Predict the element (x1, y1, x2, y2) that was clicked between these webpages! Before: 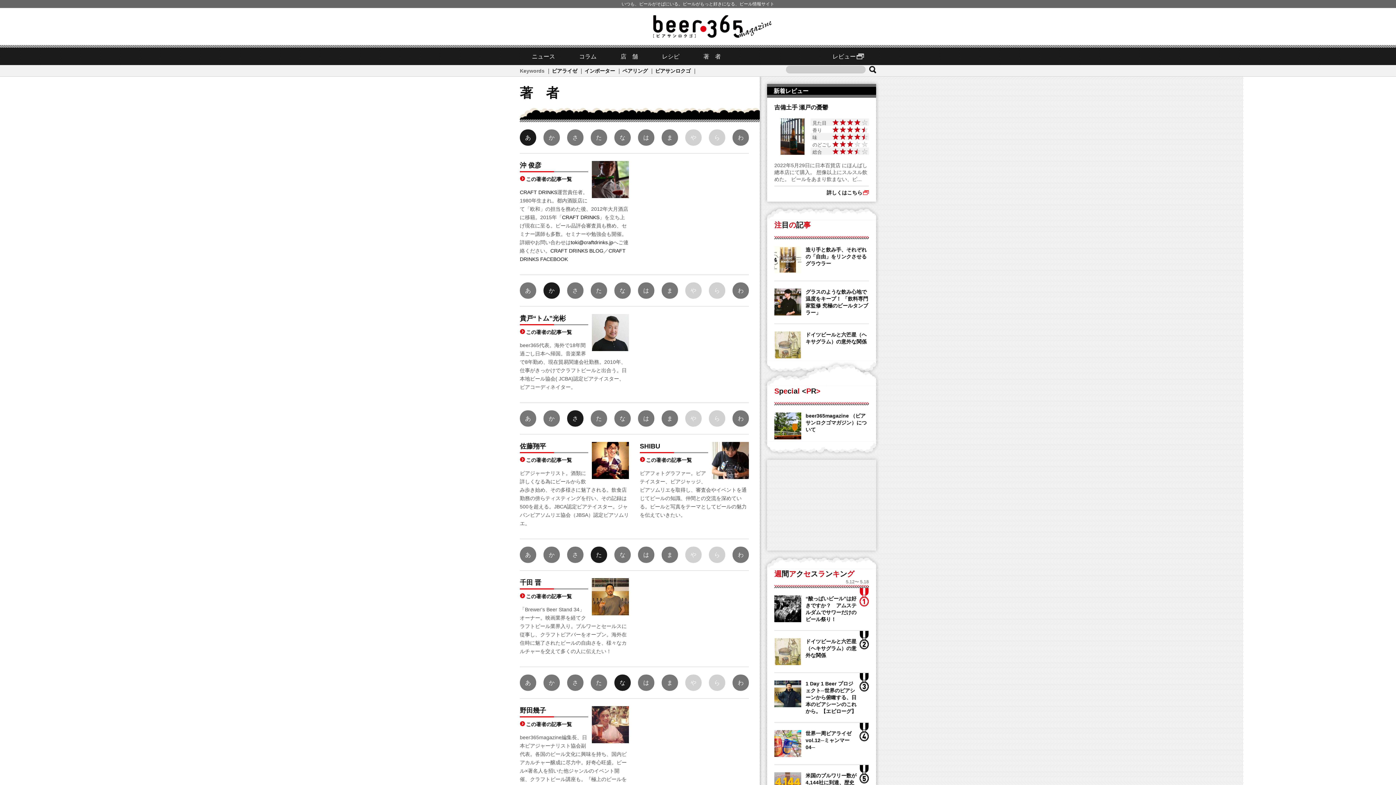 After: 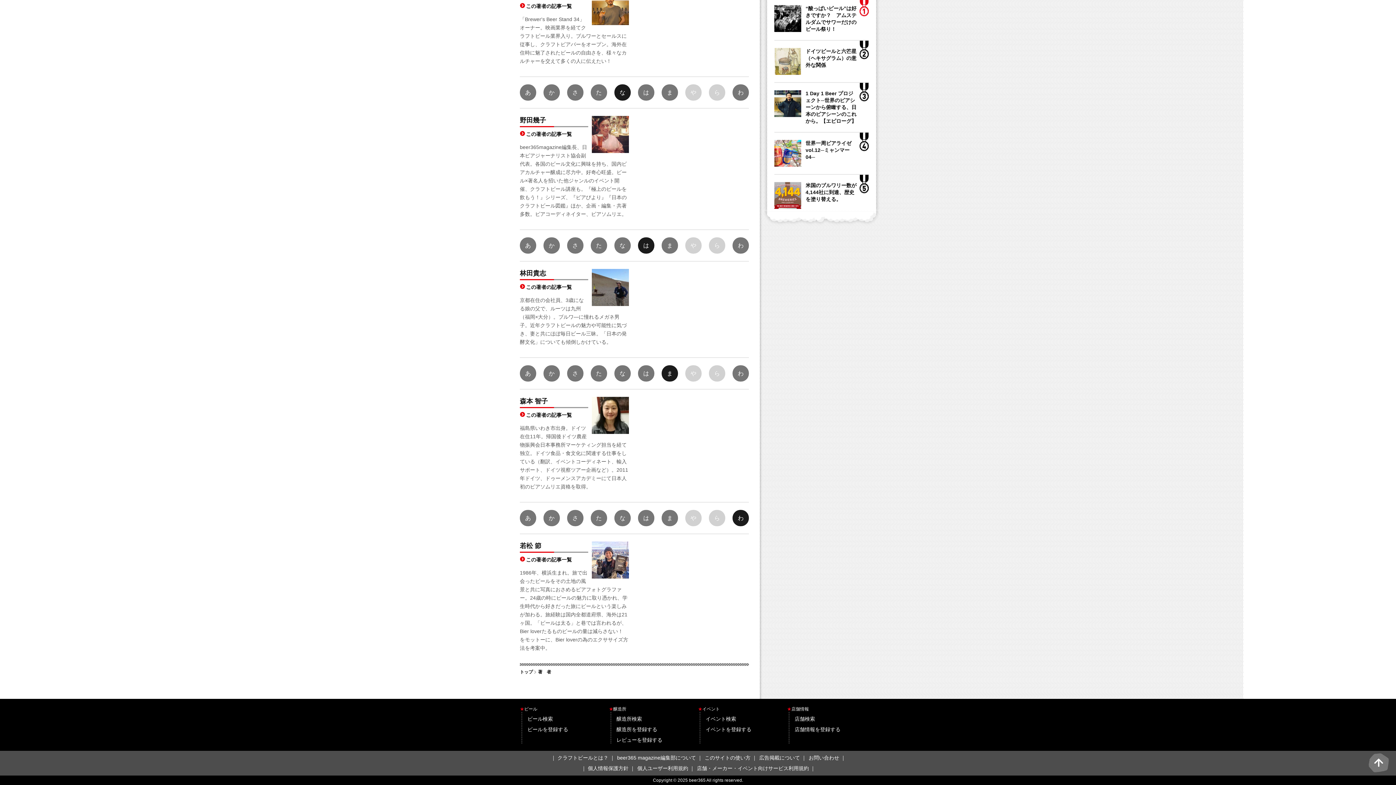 Action: label: は bbox: (638, 410, 654, 426)